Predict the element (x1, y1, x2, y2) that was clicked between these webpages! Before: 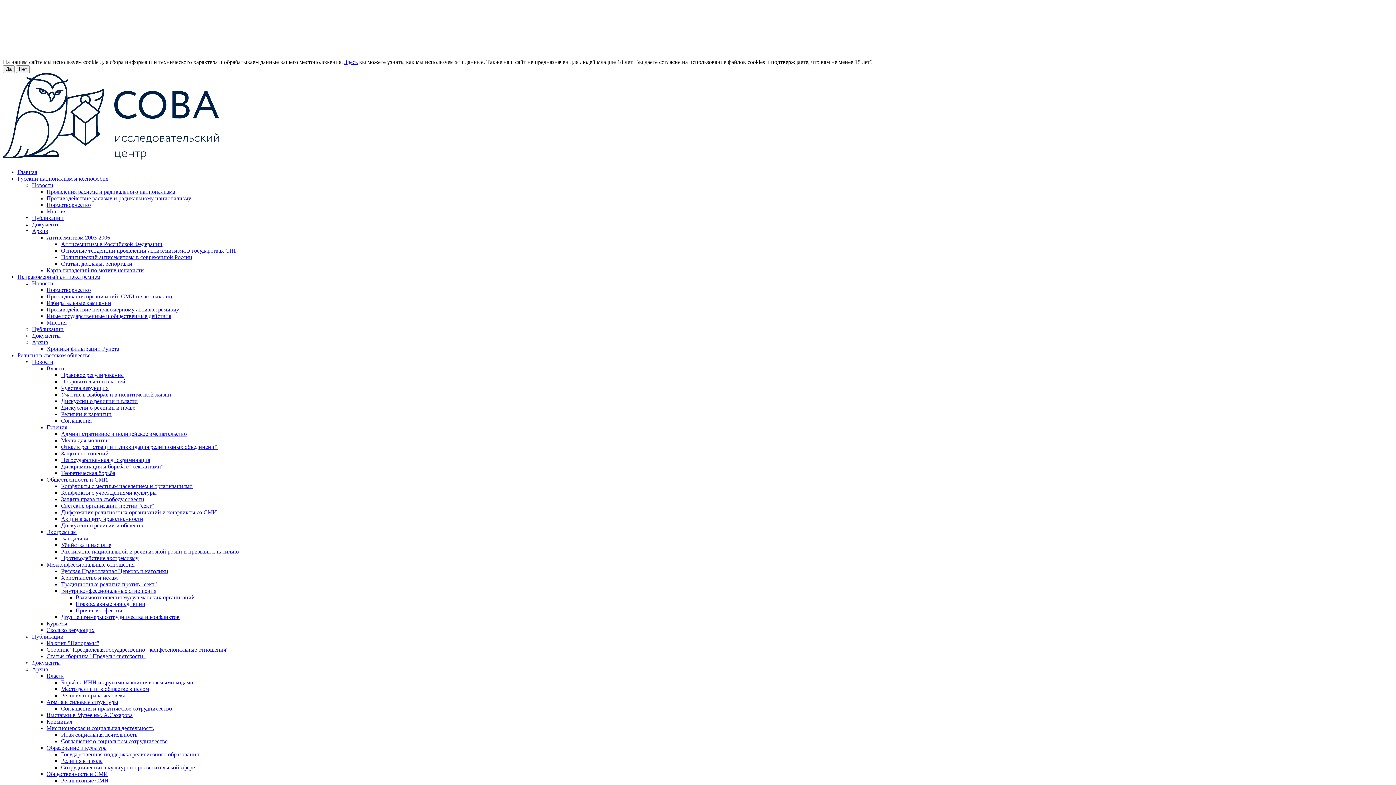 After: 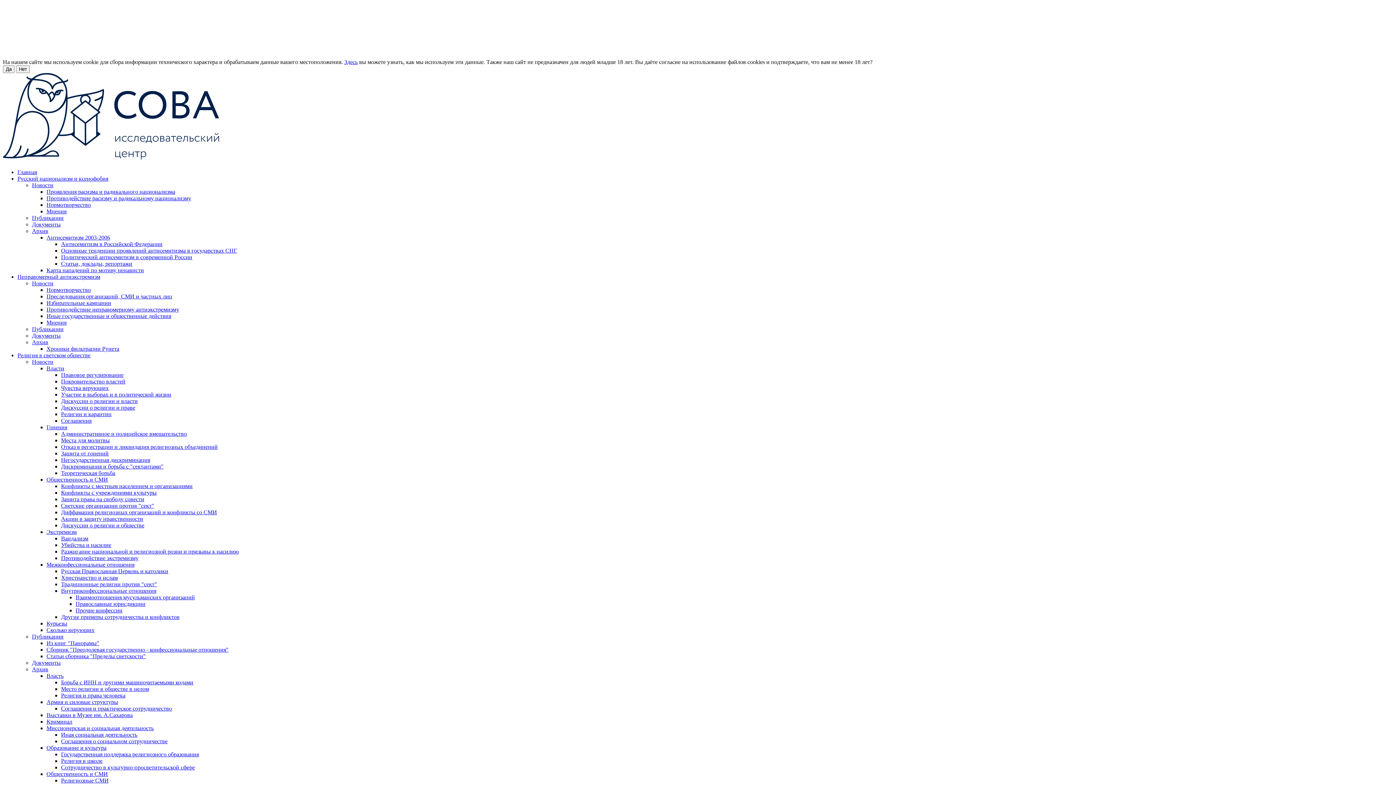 Action: bbox: (61, 437, 109, 443) label: Места для молитвы